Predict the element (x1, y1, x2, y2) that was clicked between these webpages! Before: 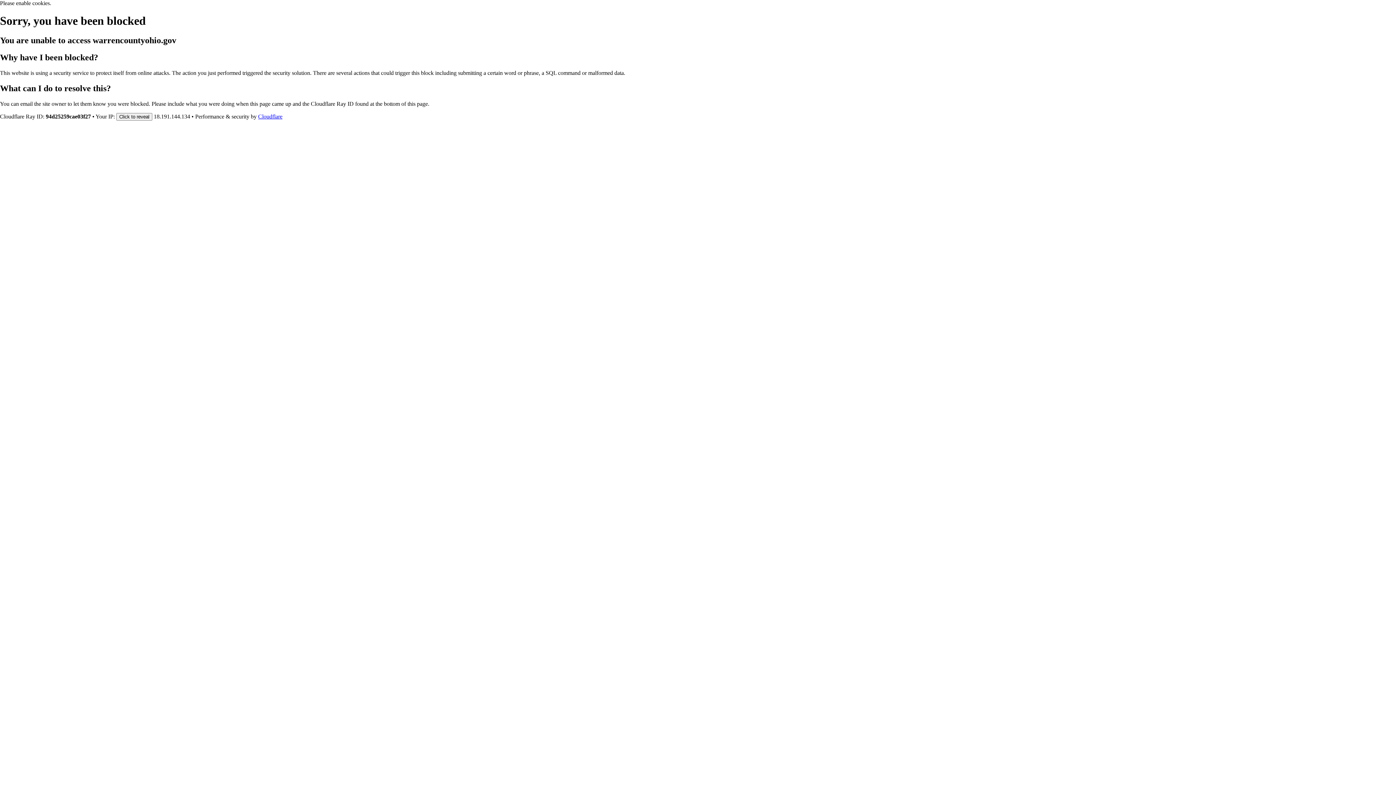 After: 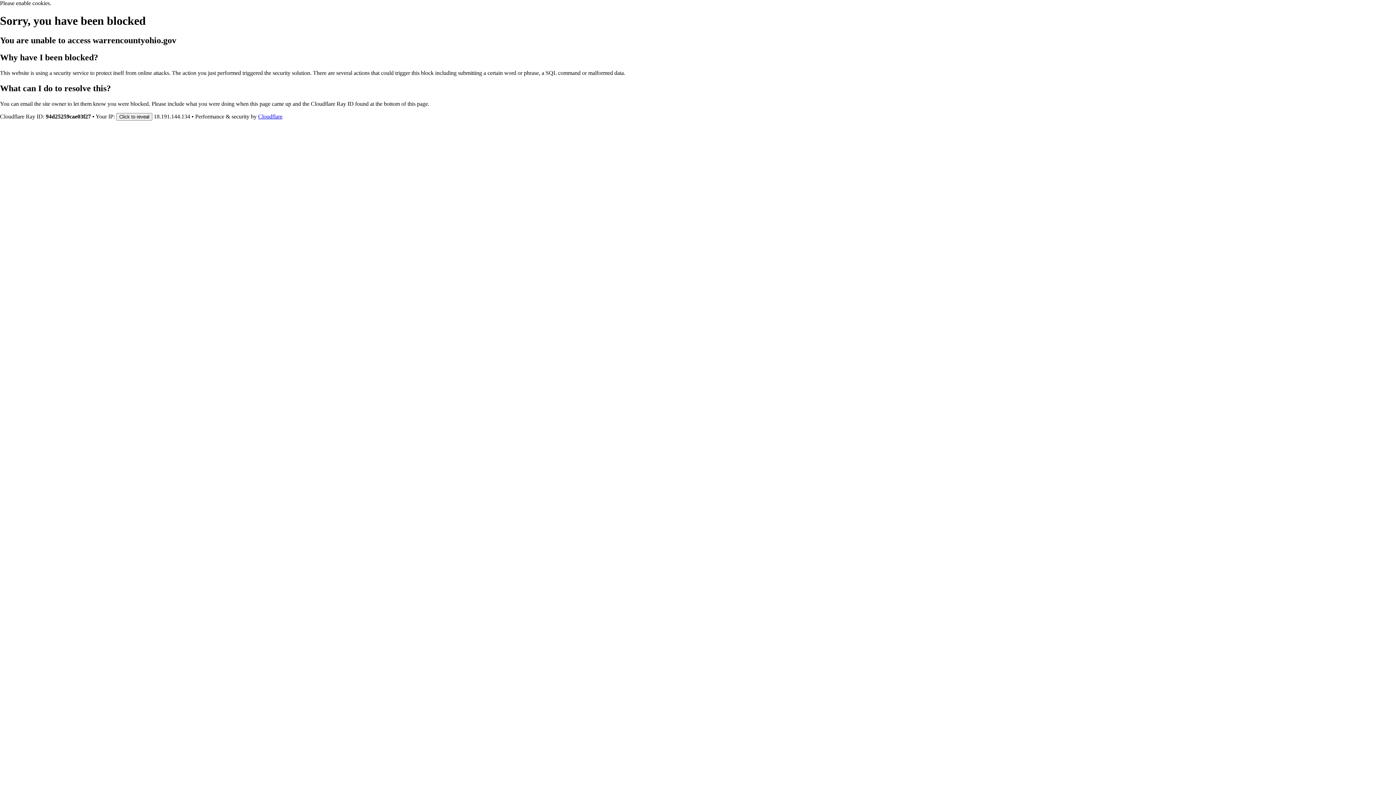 Action: label: Cloudflare bbox: (258, 113, 282, 119)